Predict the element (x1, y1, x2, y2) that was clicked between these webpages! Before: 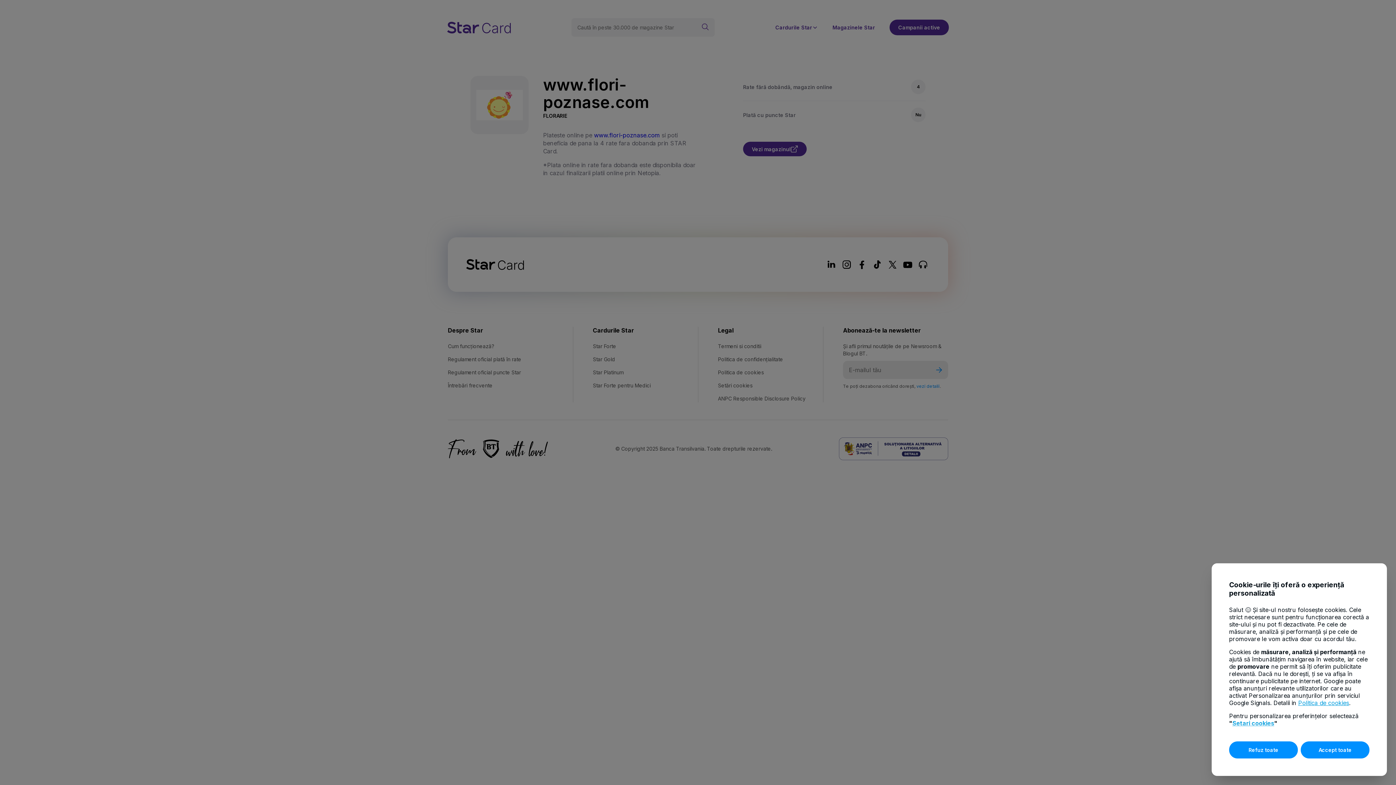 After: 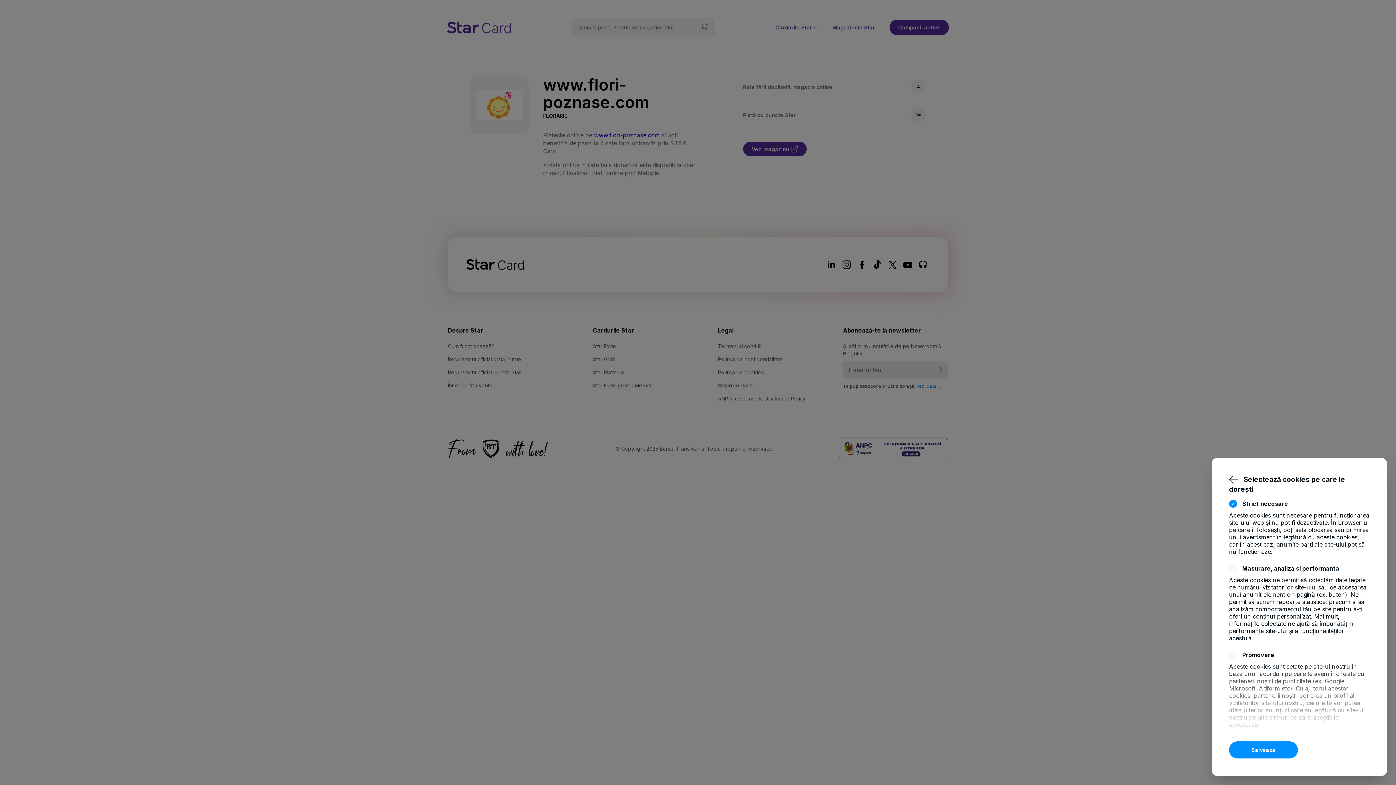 Action: label: Setari cookies bbox: (1232, 720, 1274, 727)